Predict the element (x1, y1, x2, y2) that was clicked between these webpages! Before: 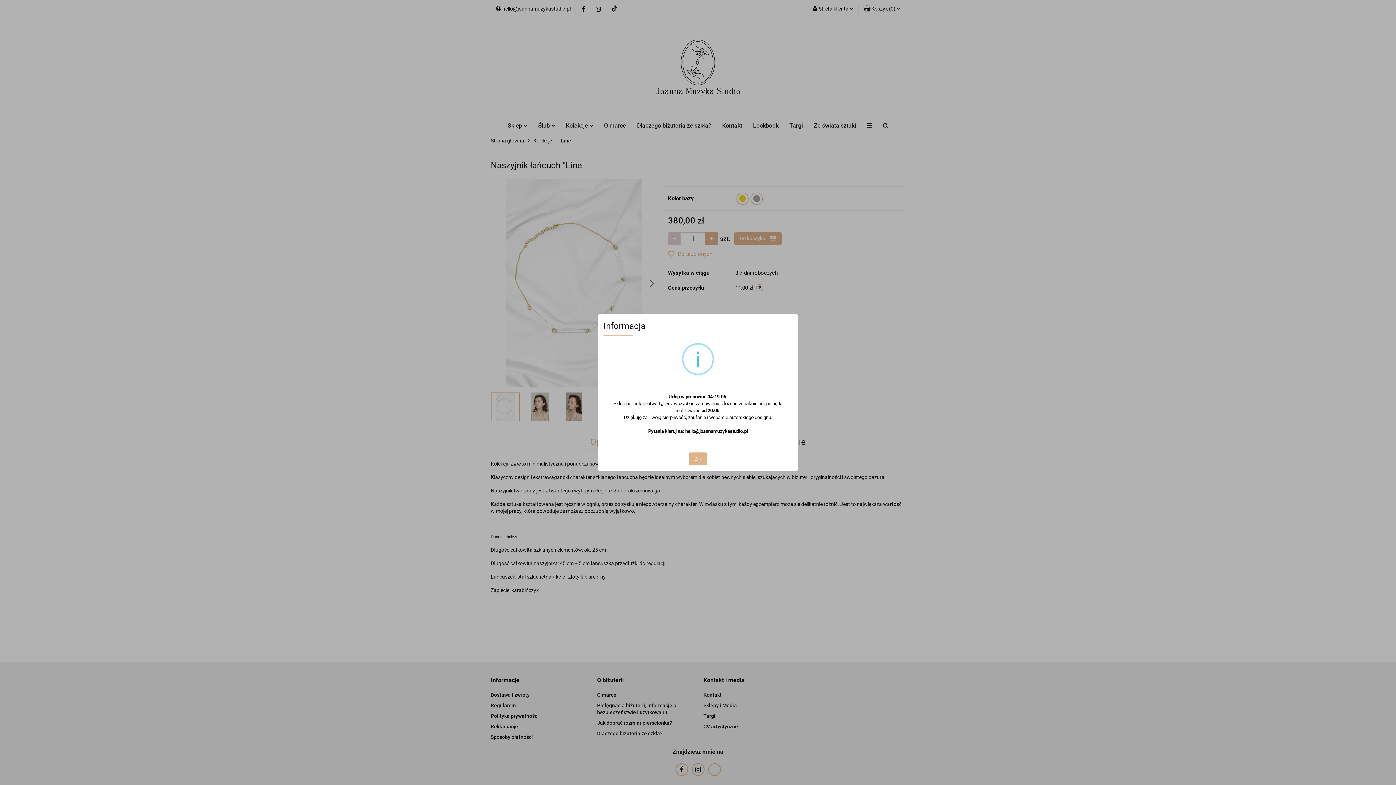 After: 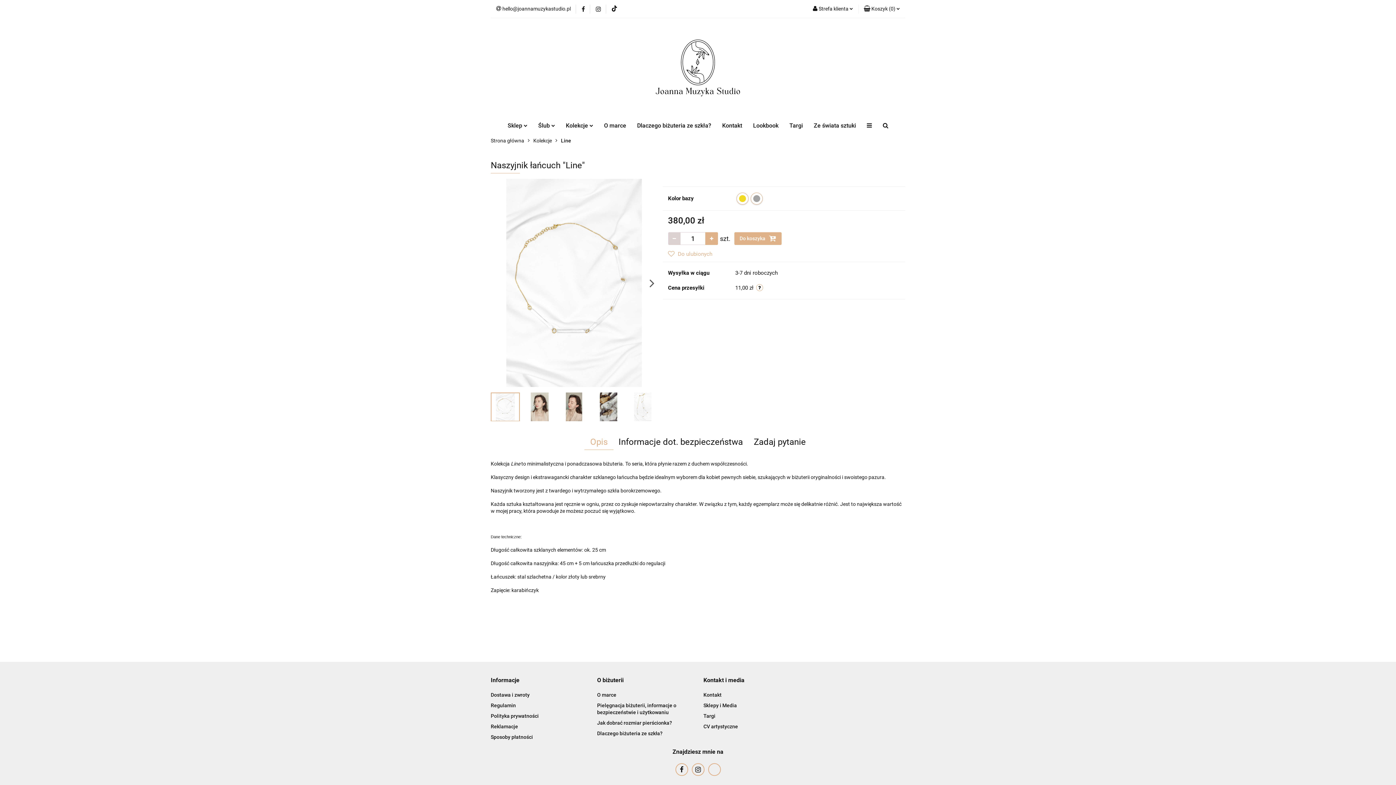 Action: bbox: (689, 452, 707, 465) label: OK